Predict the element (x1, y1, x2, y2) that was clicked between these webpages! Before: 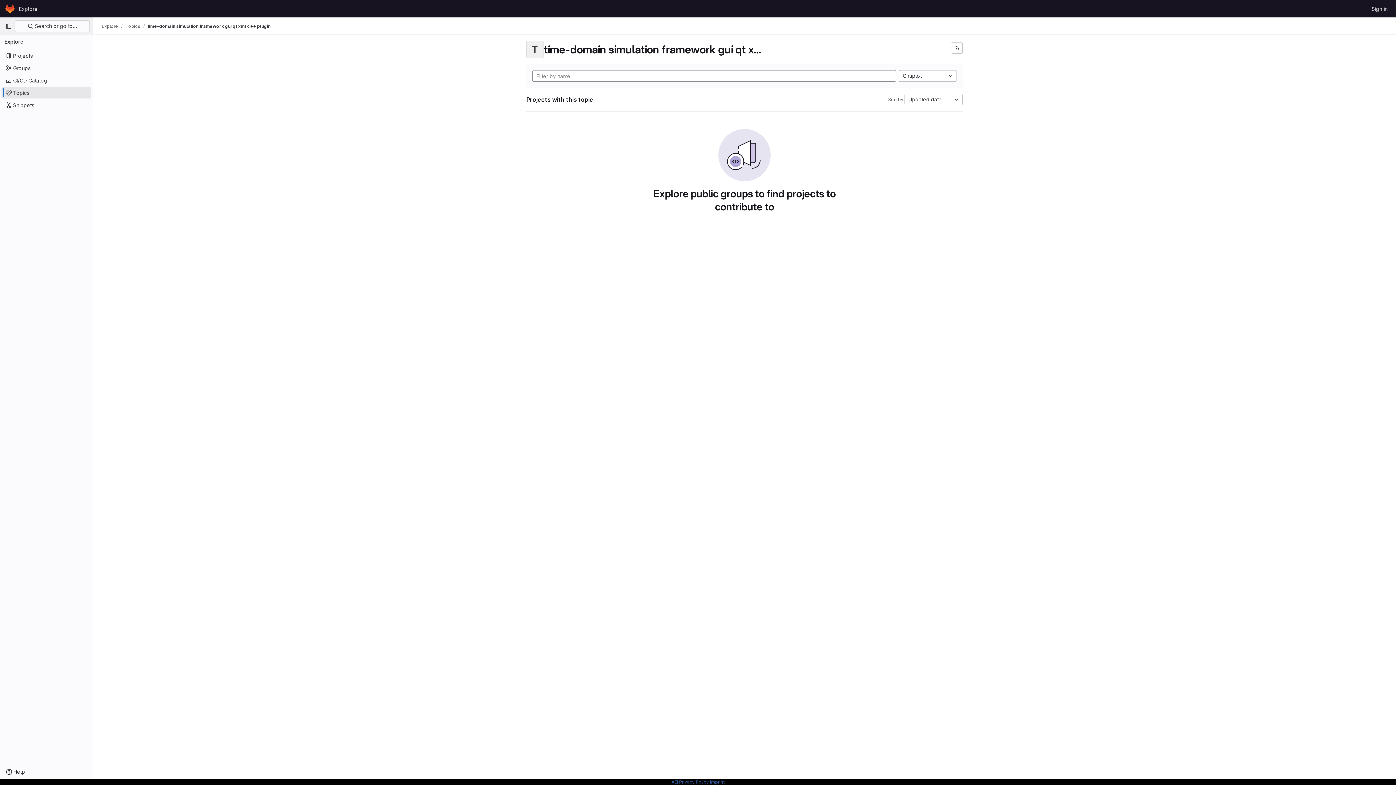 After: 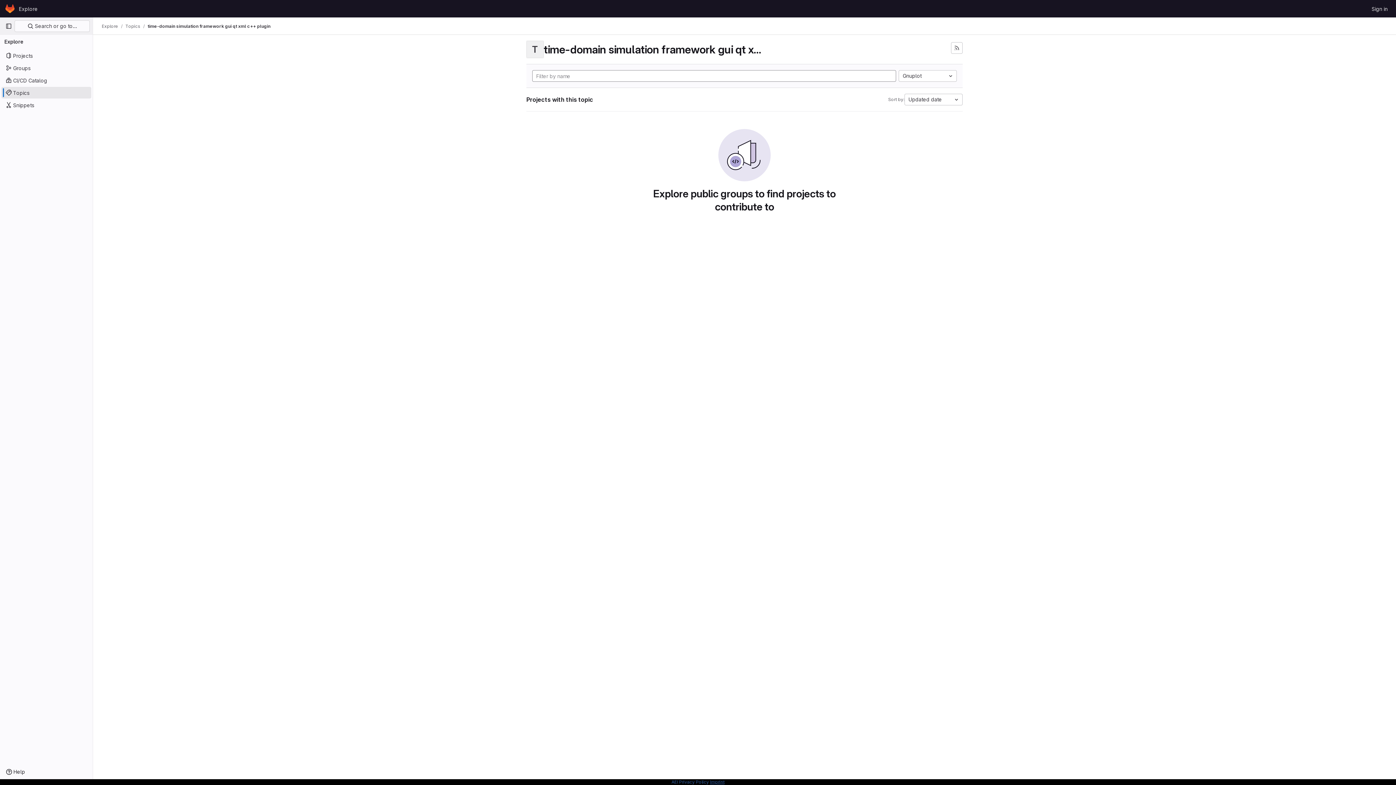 Action: bbox: (710, 779, 724, 785) label: Imprint